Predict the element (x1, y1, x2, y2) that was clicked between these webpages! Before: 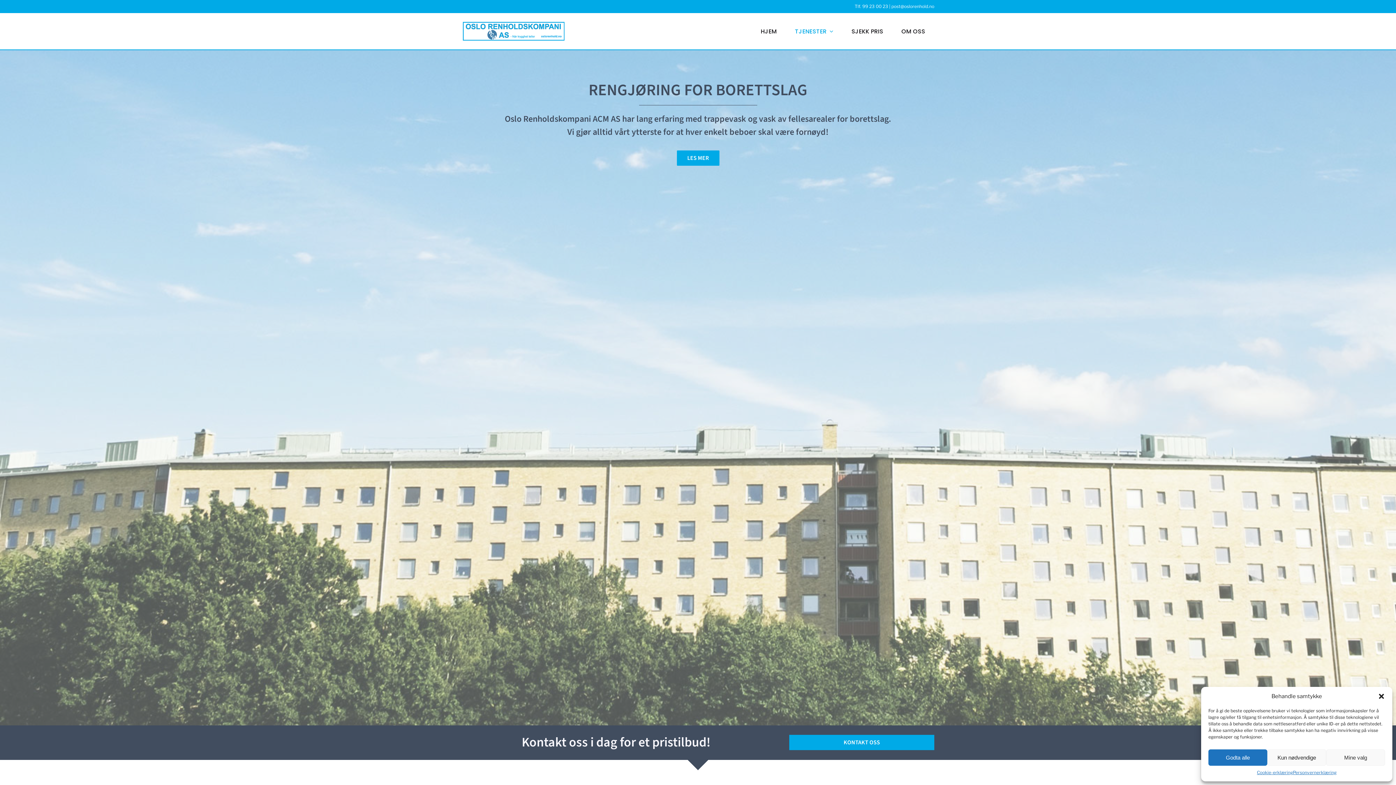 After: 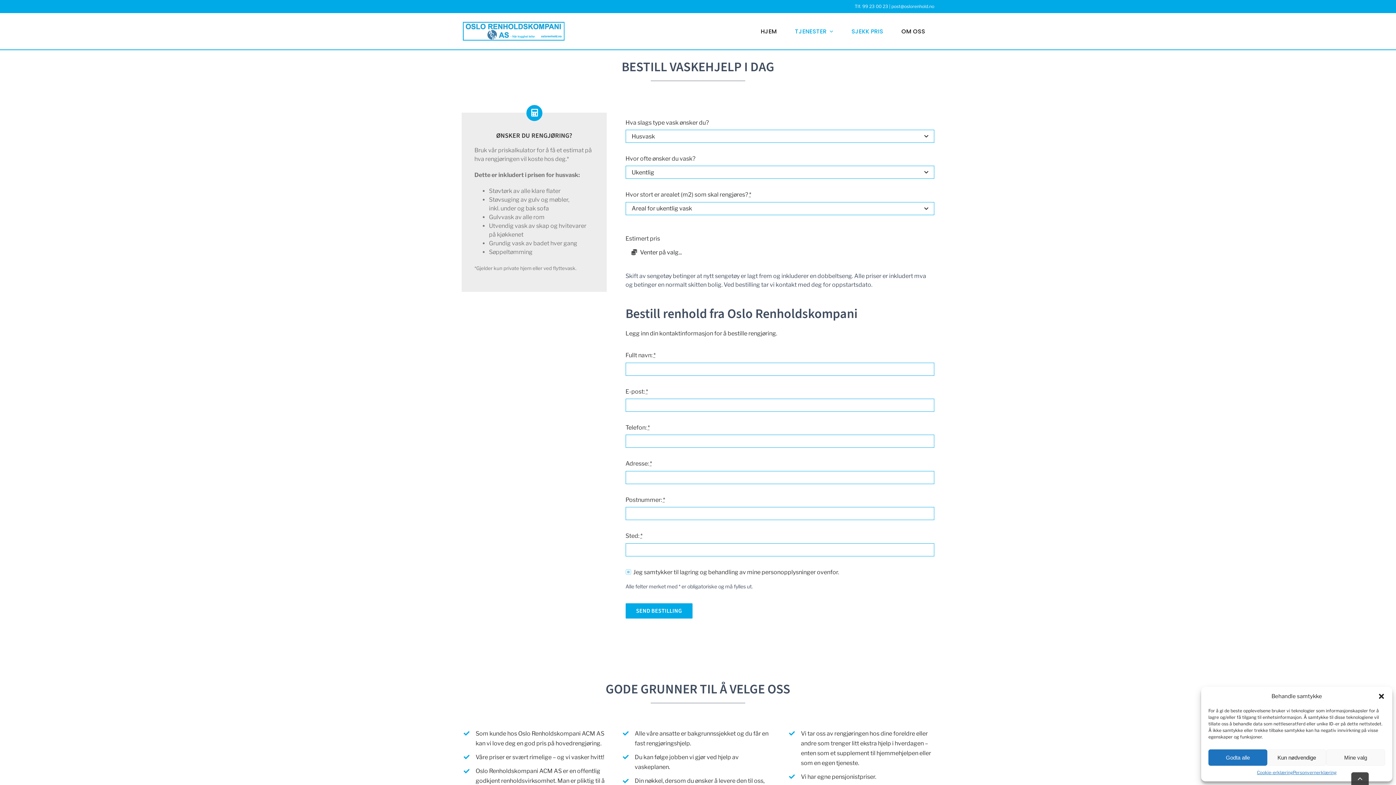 Action: bbox: (842, 13, 892, 49) label: SJEKK PRIS